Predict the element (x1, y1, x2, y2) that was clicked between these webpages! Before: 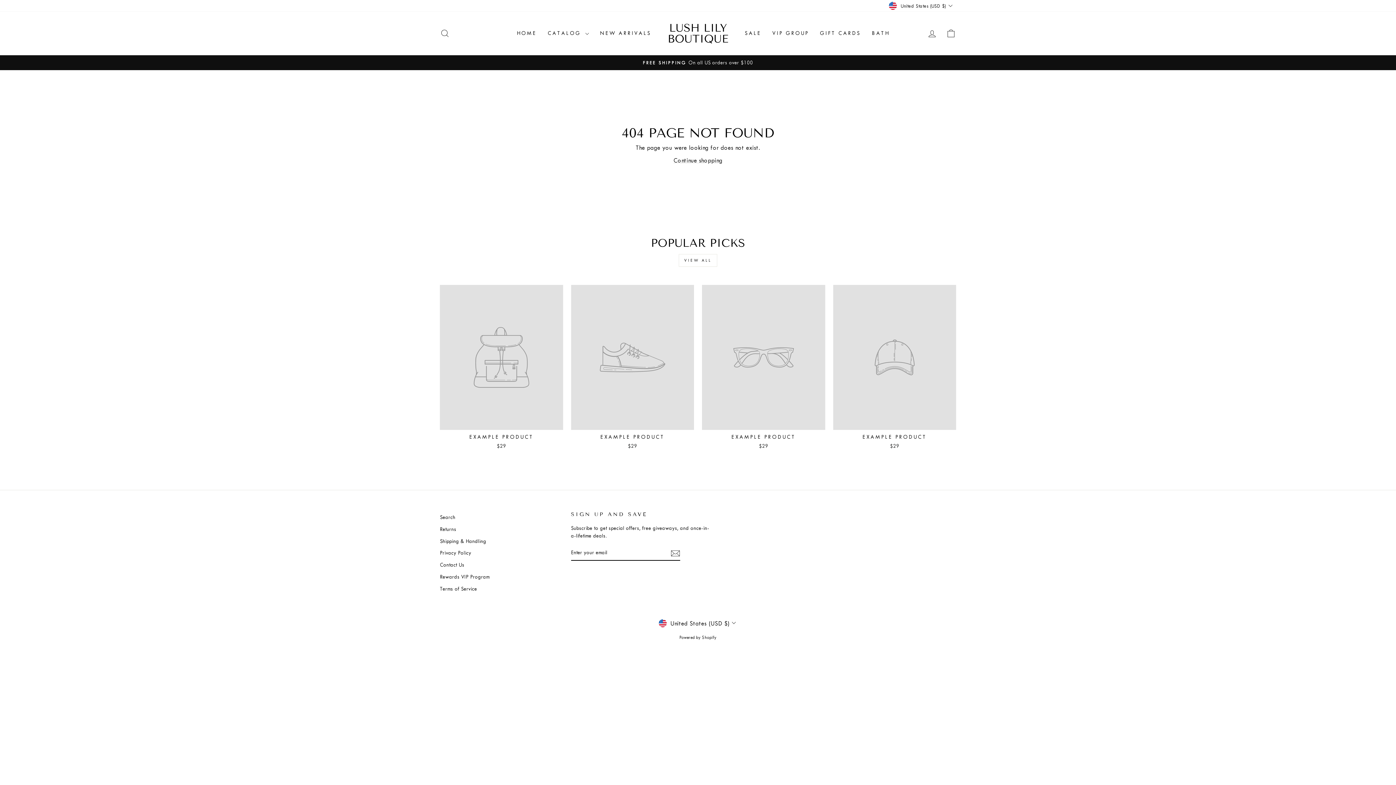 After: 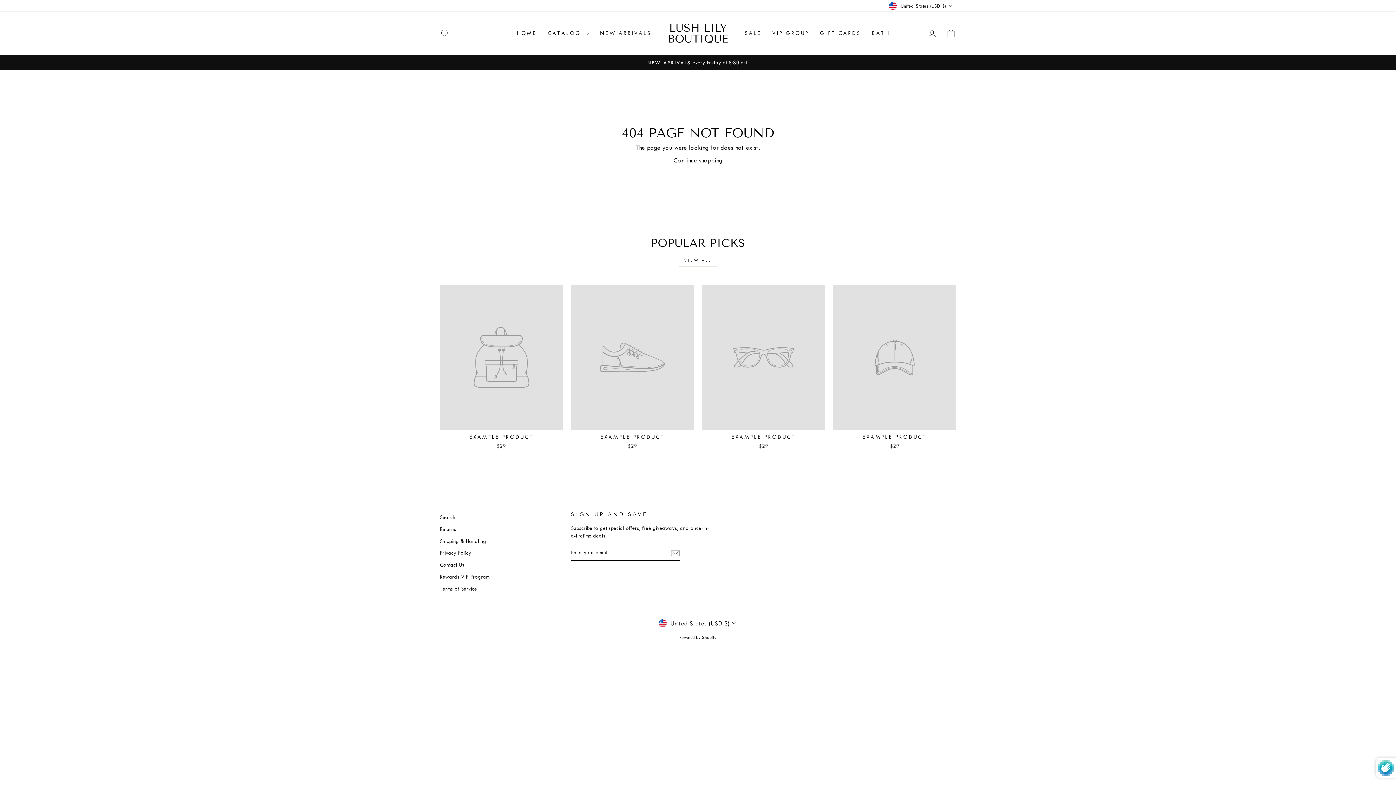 Action: bbox: (670, 548, 680, 558)